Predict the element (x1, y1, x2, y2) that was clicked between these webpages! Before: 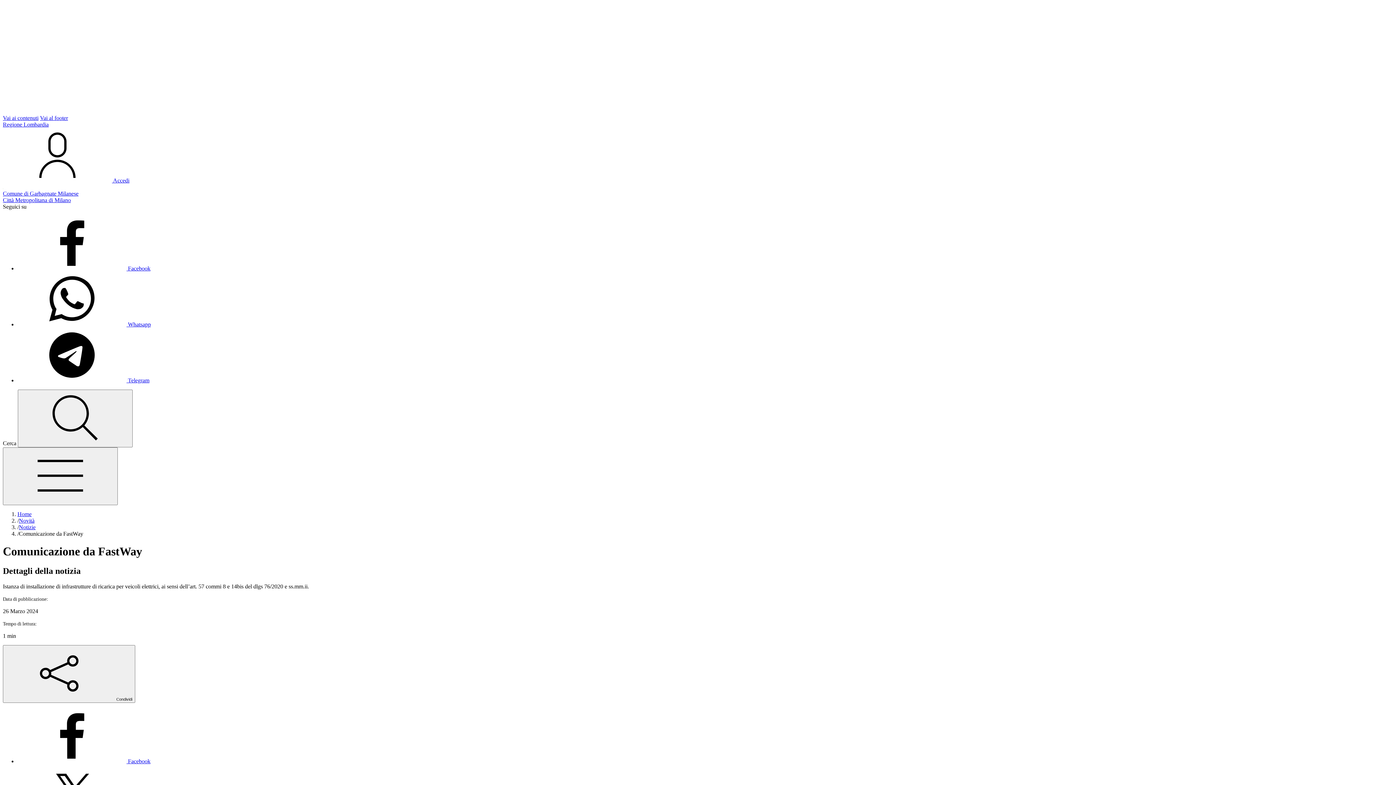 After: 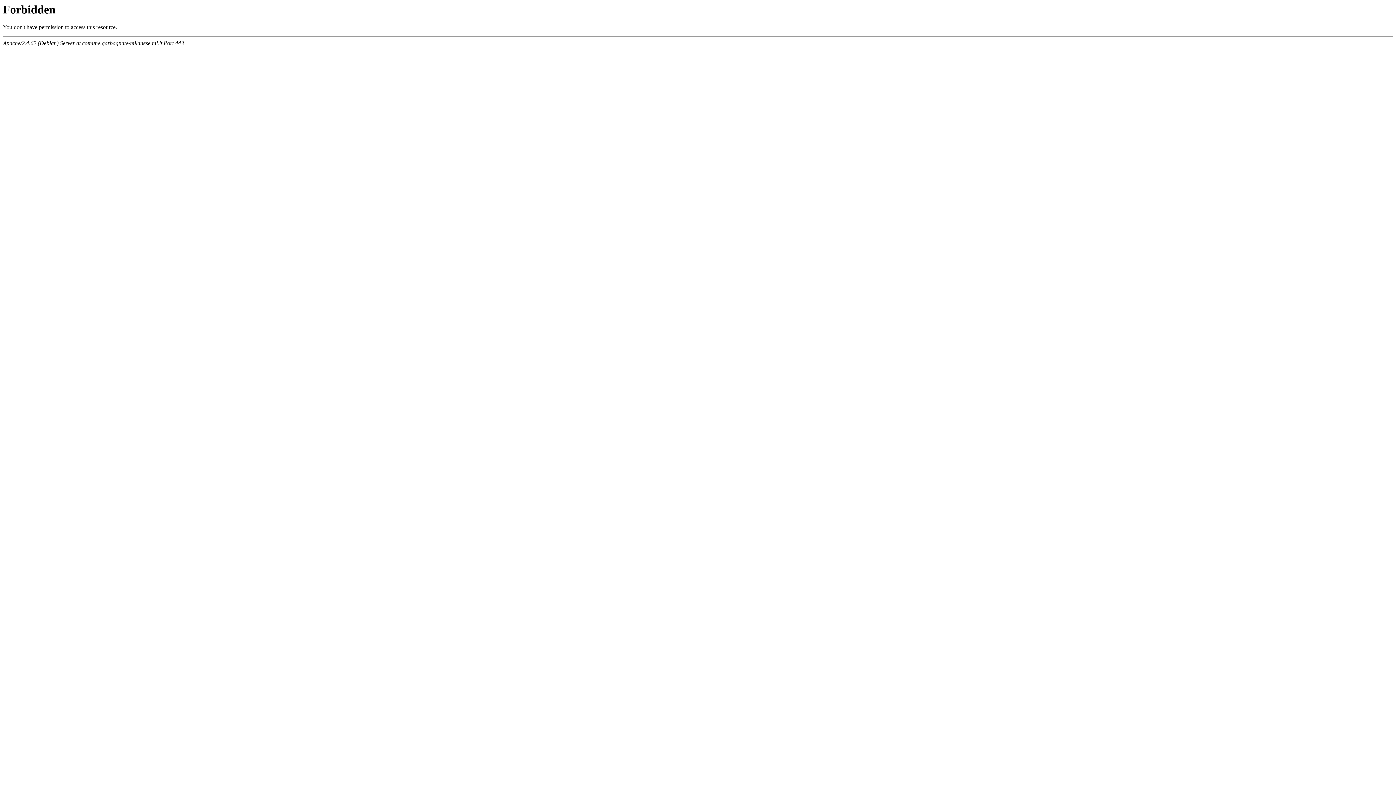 Action: label: Comune di Garbagnate Milanese
Città Metropolitana di Milano bbox: (2, 184, 1393, 203)